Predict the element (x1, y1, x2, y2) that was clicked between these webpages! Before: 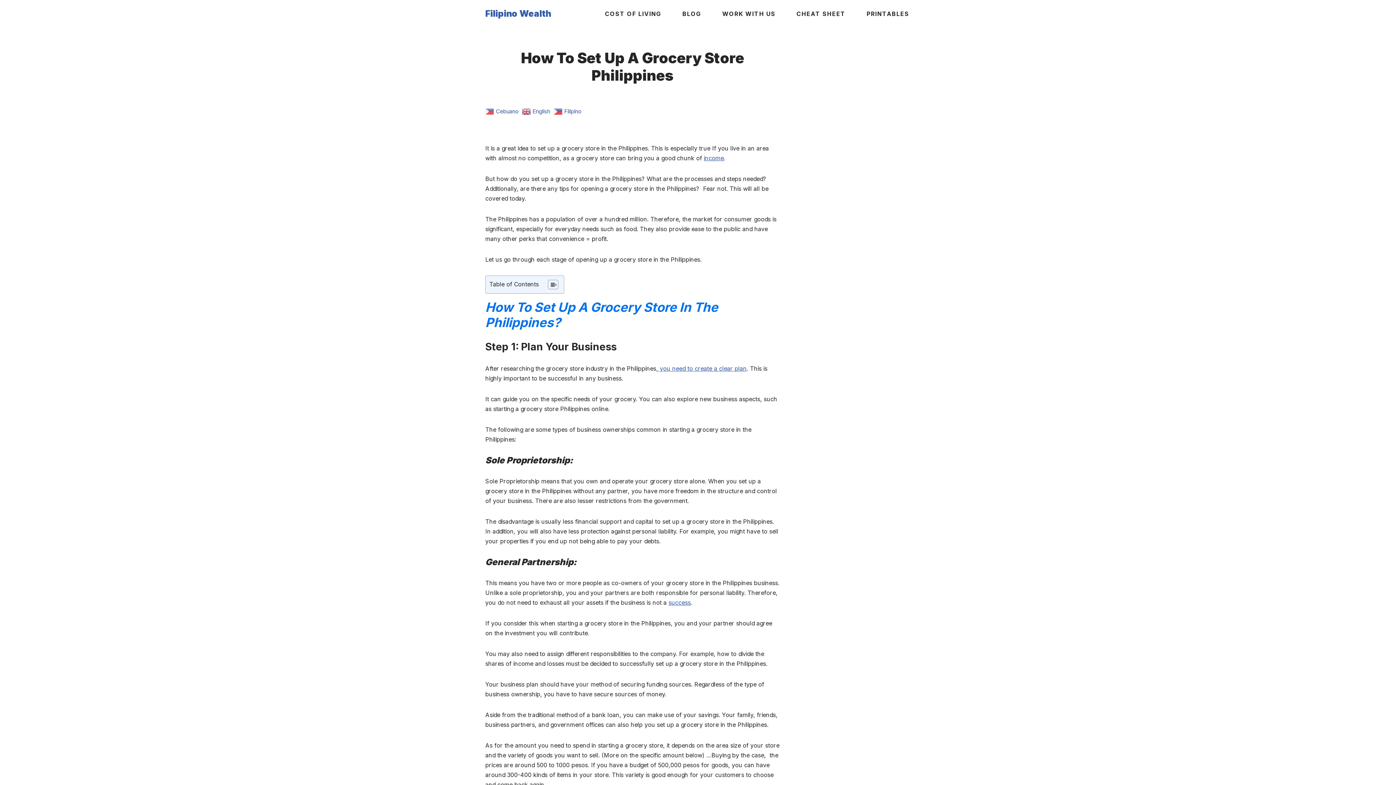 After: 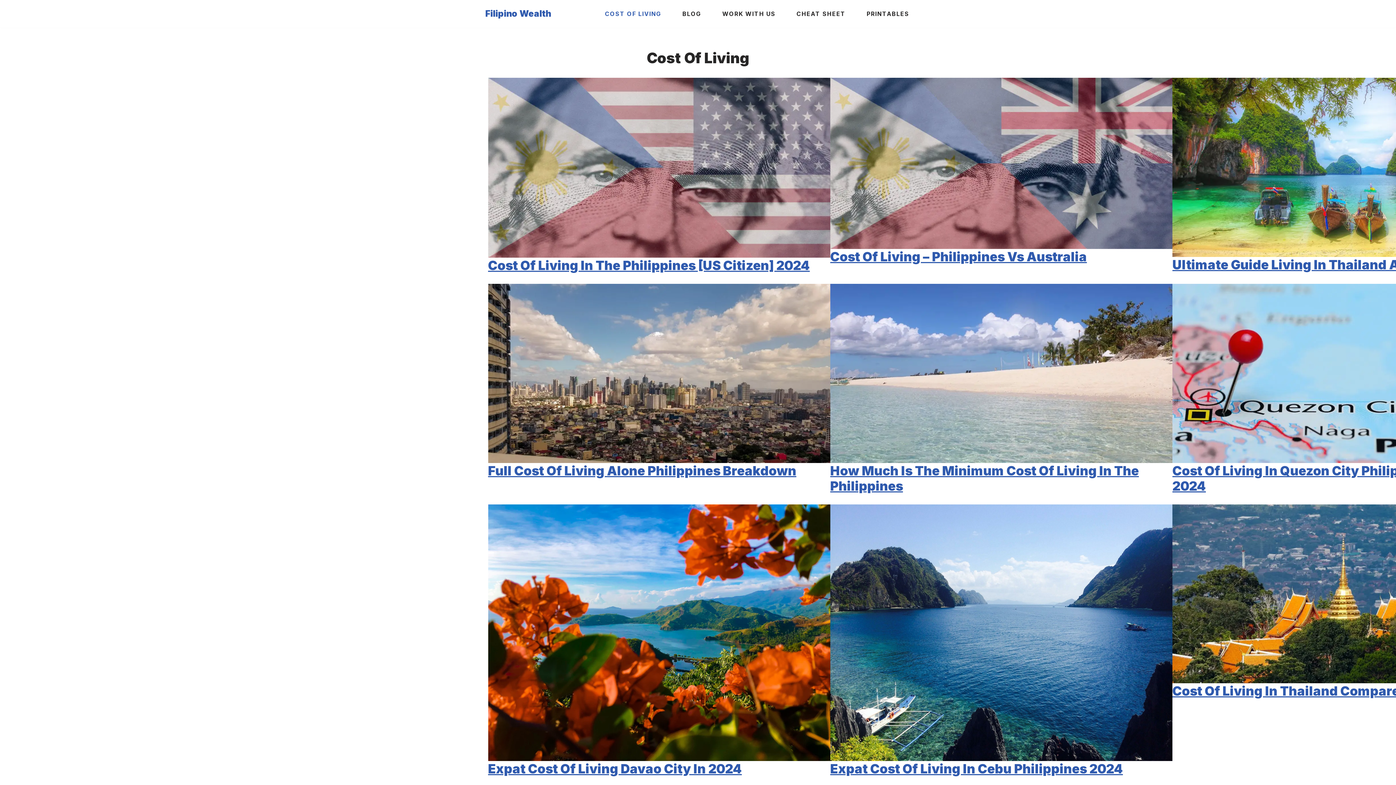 Action: bbox: (605, 9, 661, 18) label: COST OF LIVING